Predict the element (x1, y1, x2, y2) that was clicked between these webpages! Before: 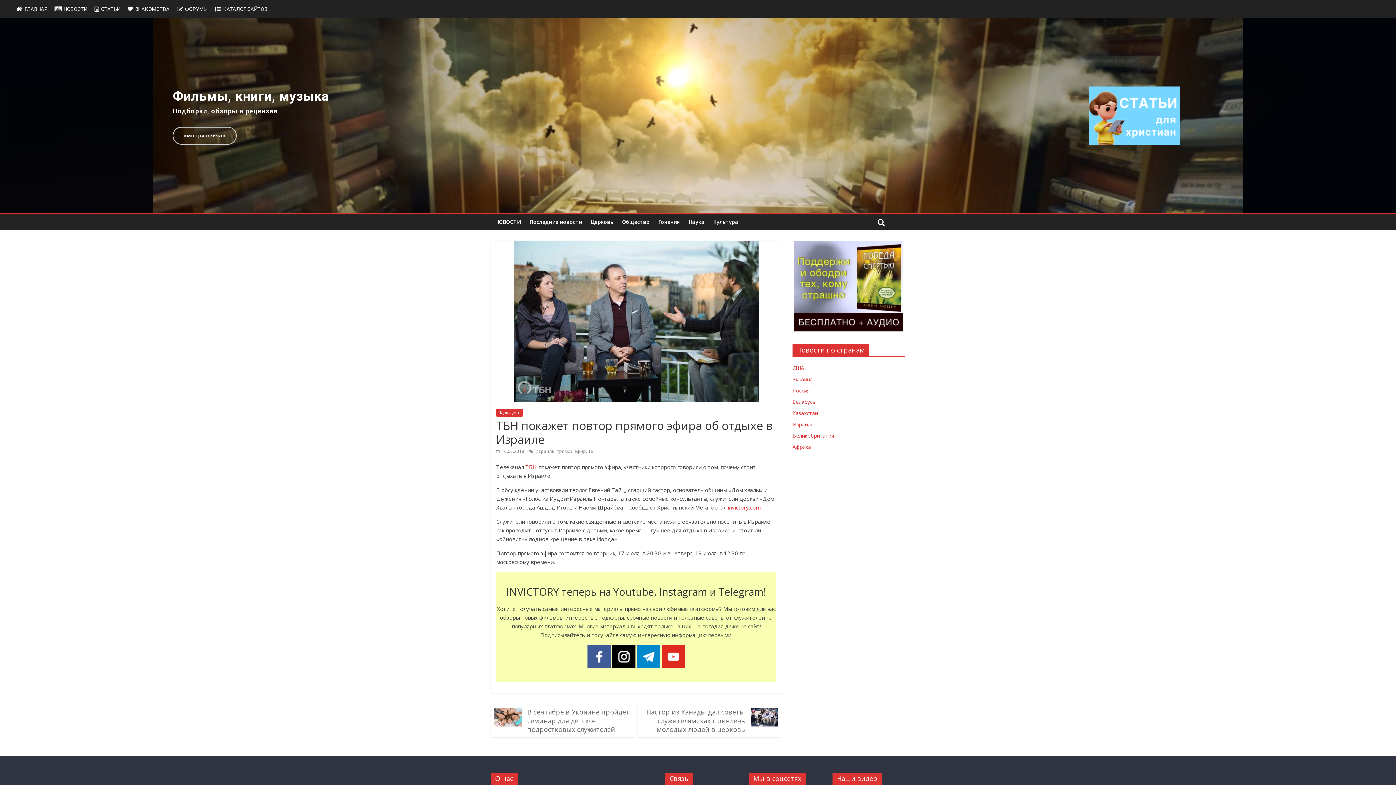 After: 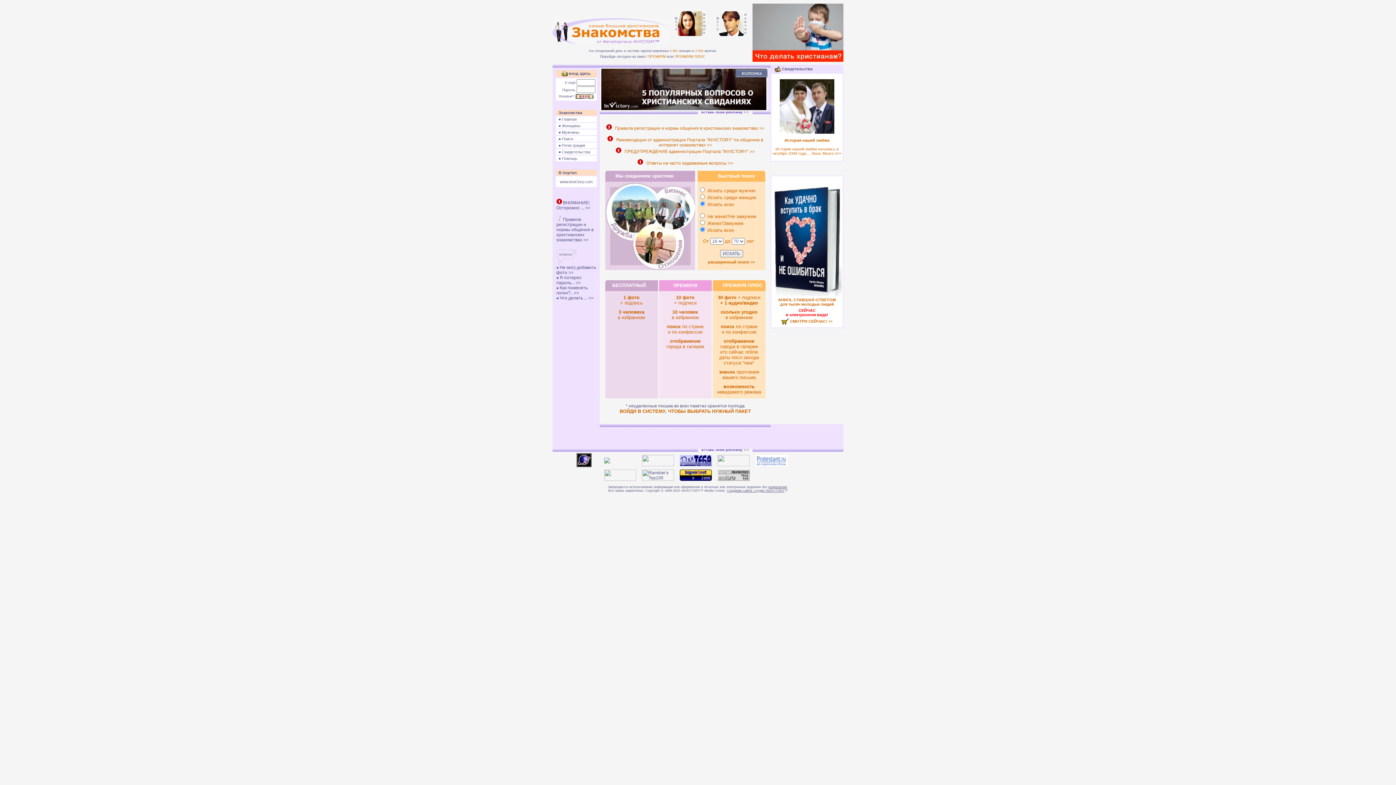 Action: bbox: (124, 0, 173, 18) label: ЗНАКОМСТВА